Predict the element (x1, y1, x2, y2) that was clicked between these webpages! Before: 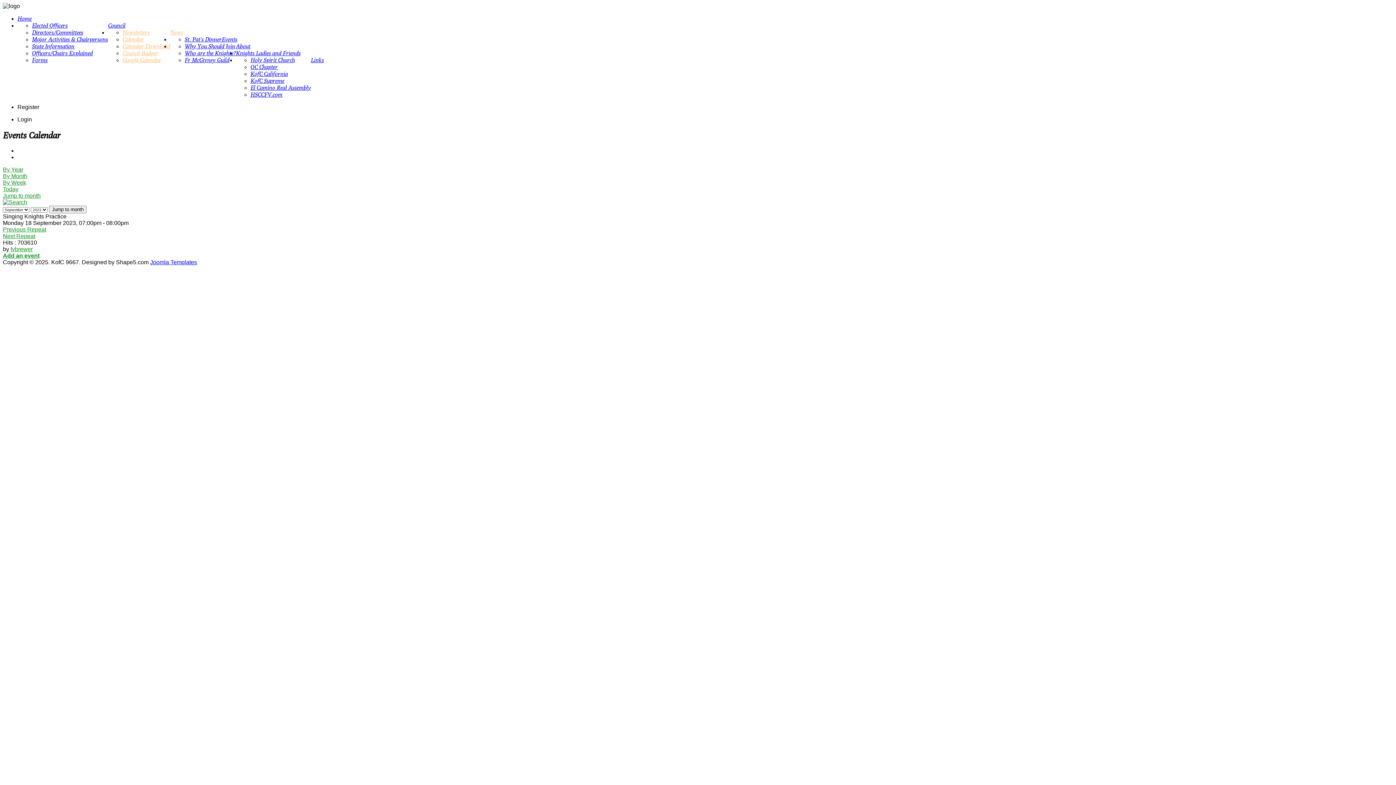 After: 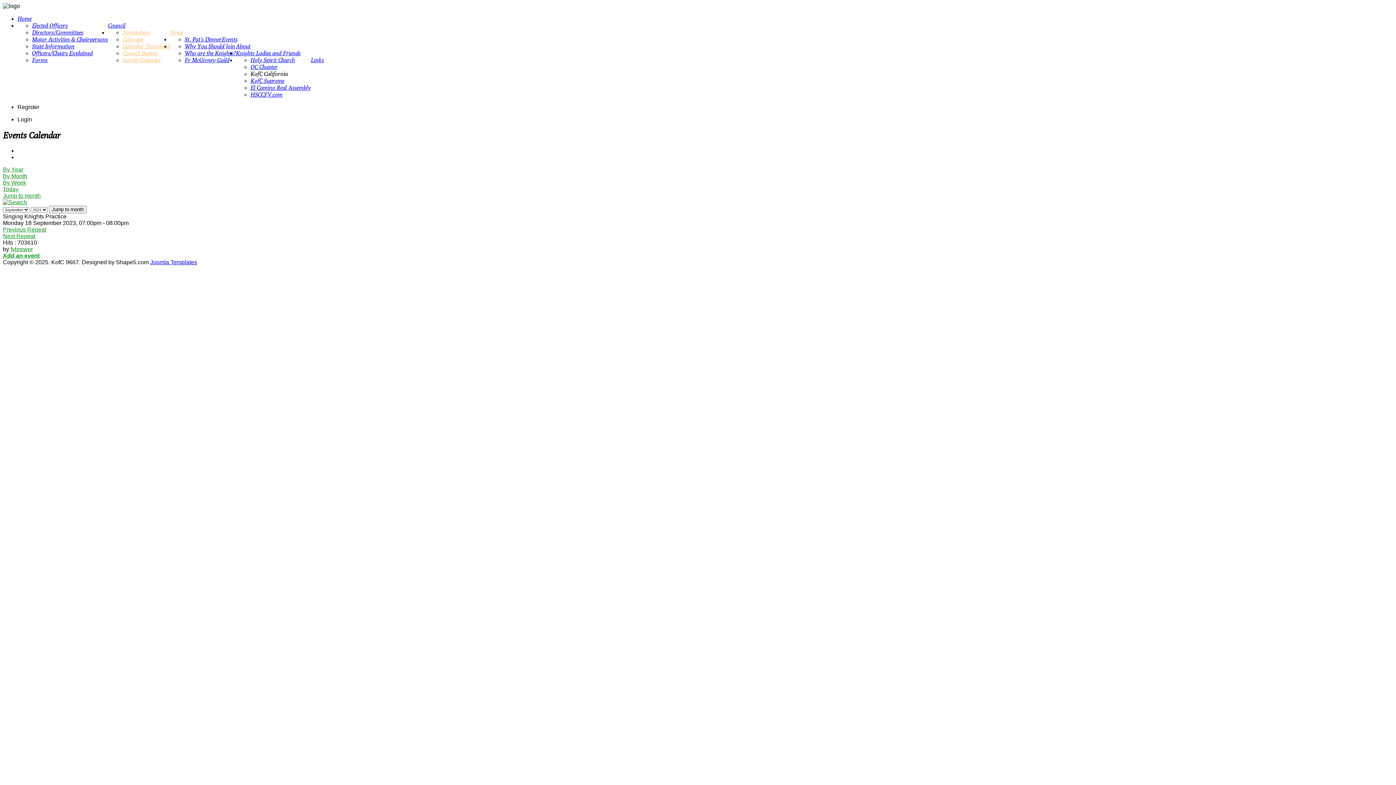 Action: bbox: (250, 70, 288, 77) label: KofC California